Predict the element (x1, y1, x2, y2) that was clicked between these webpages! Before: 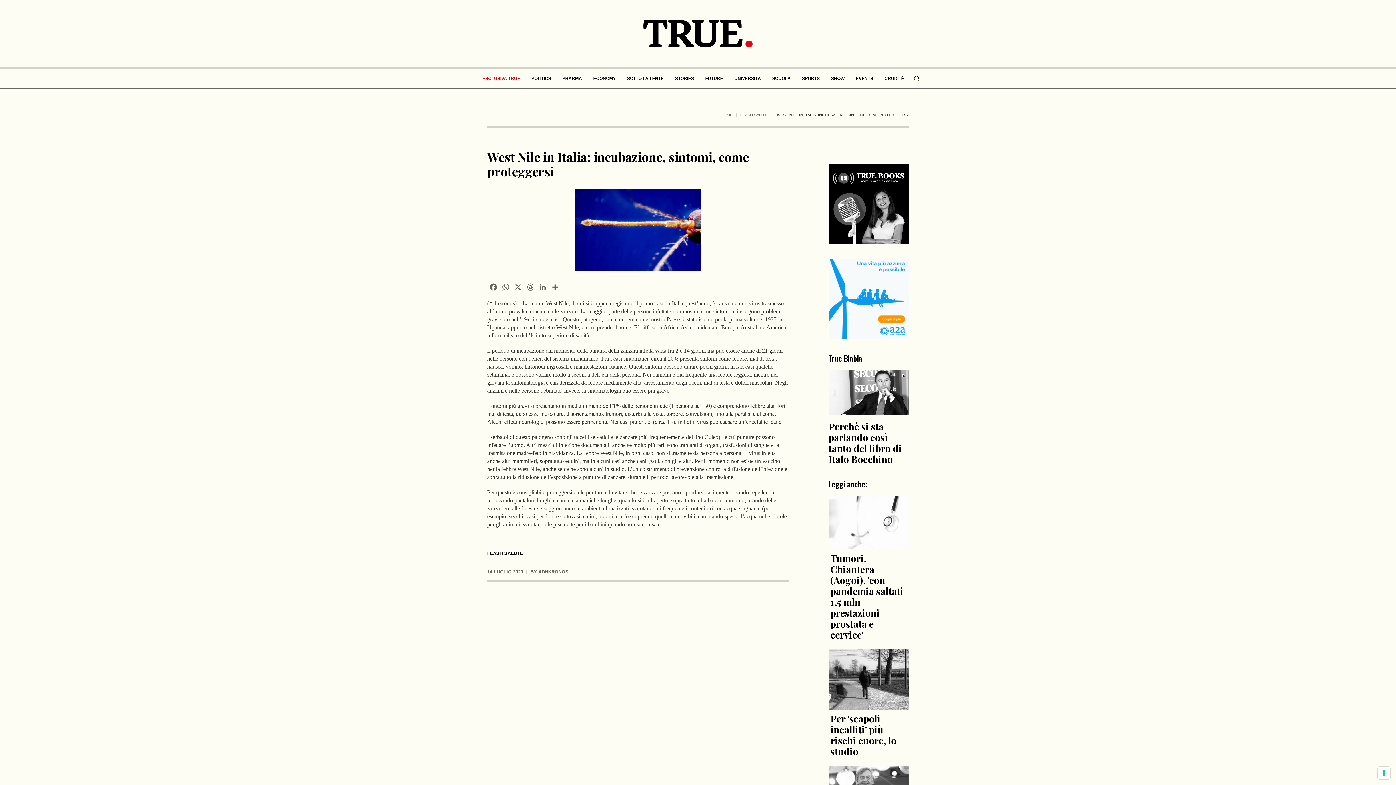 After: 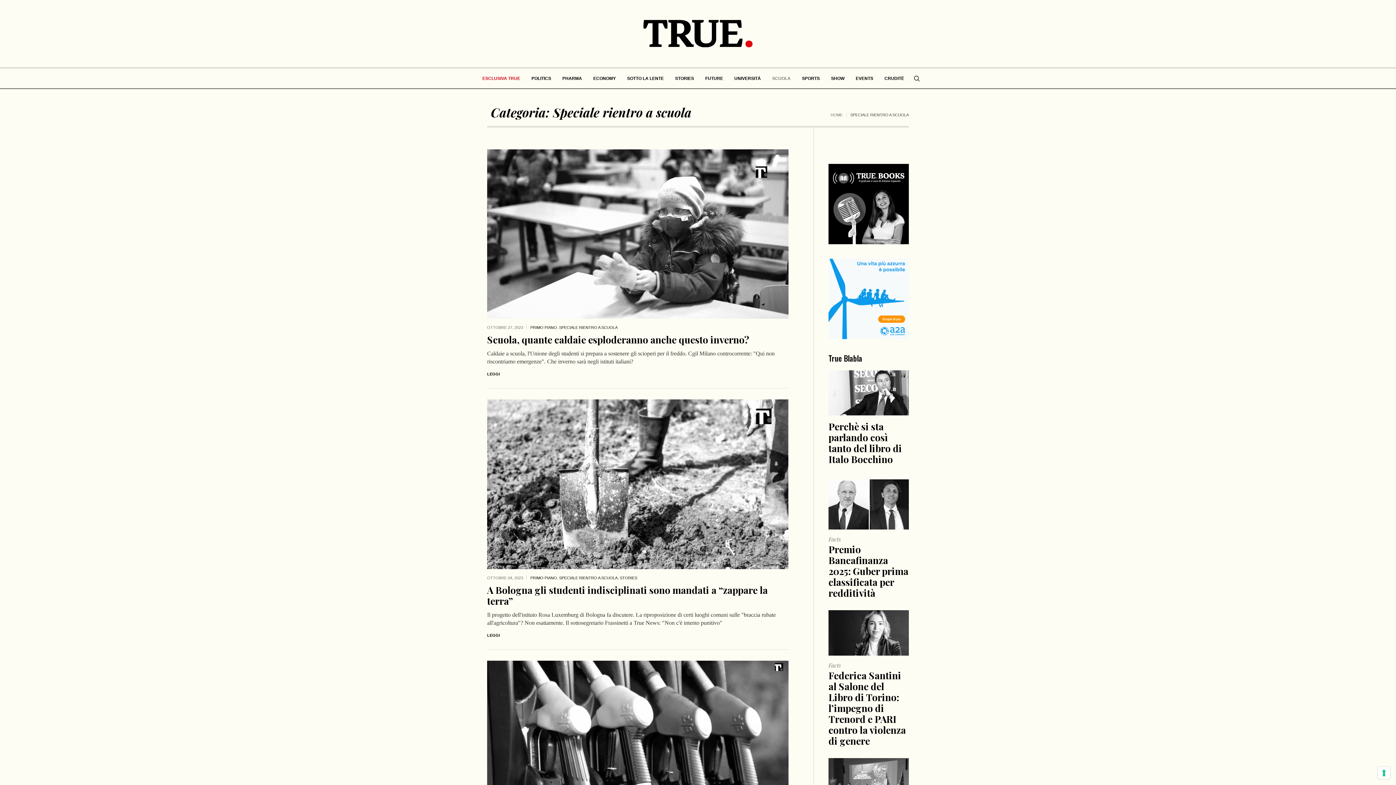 Action: bbox: (766, 68, 796, 88) label: SCUOLA